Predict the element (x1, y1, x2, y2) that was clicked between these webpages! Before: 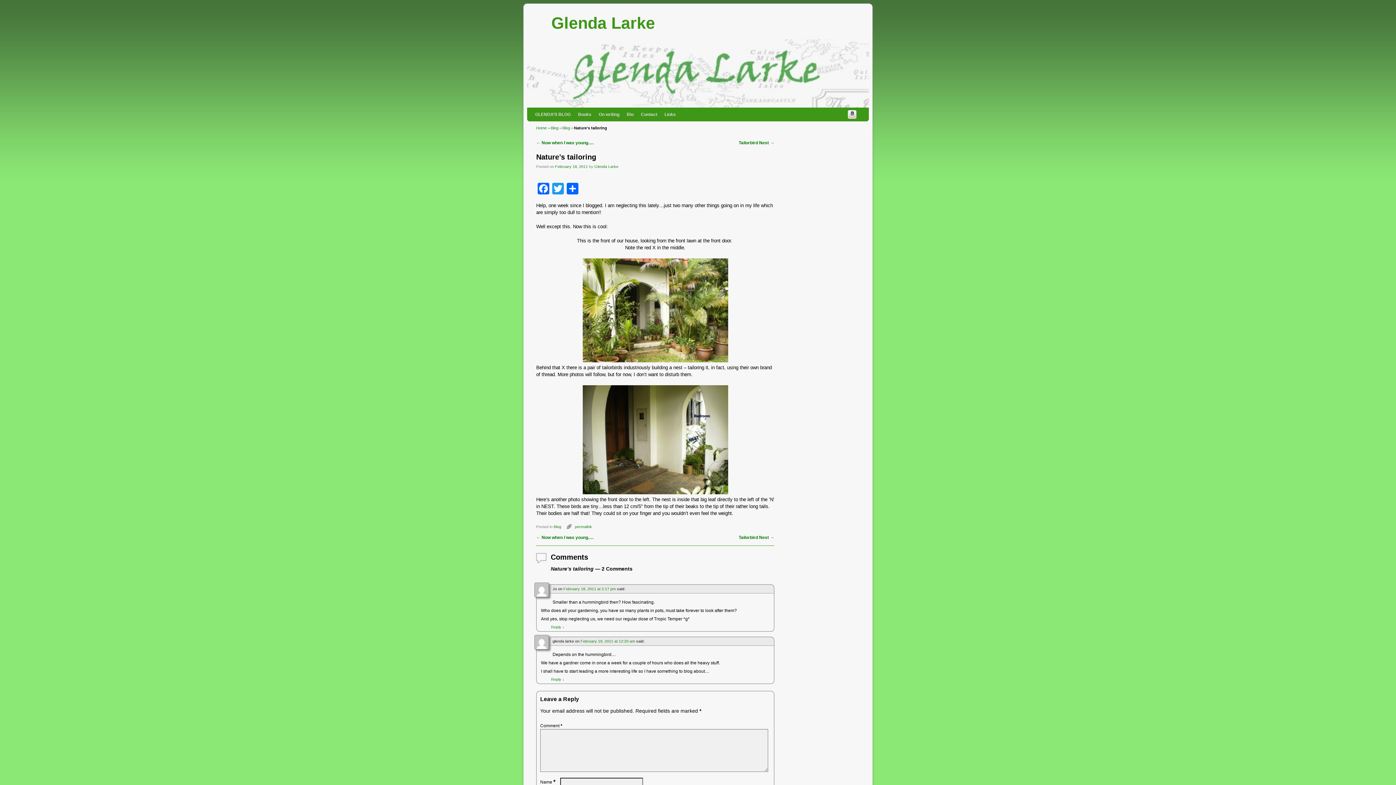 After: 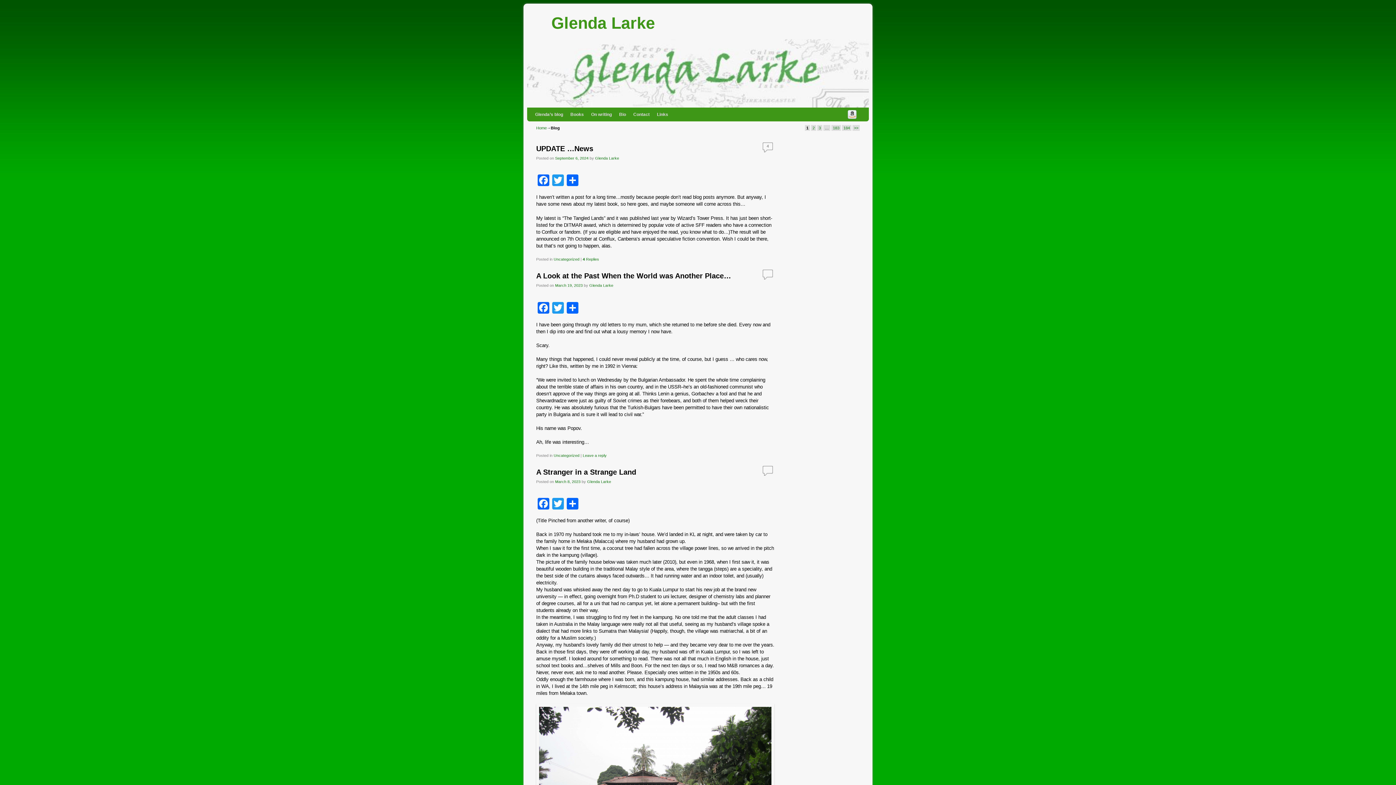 Action: label: Blog bbox: (550, 125, 558, 130)